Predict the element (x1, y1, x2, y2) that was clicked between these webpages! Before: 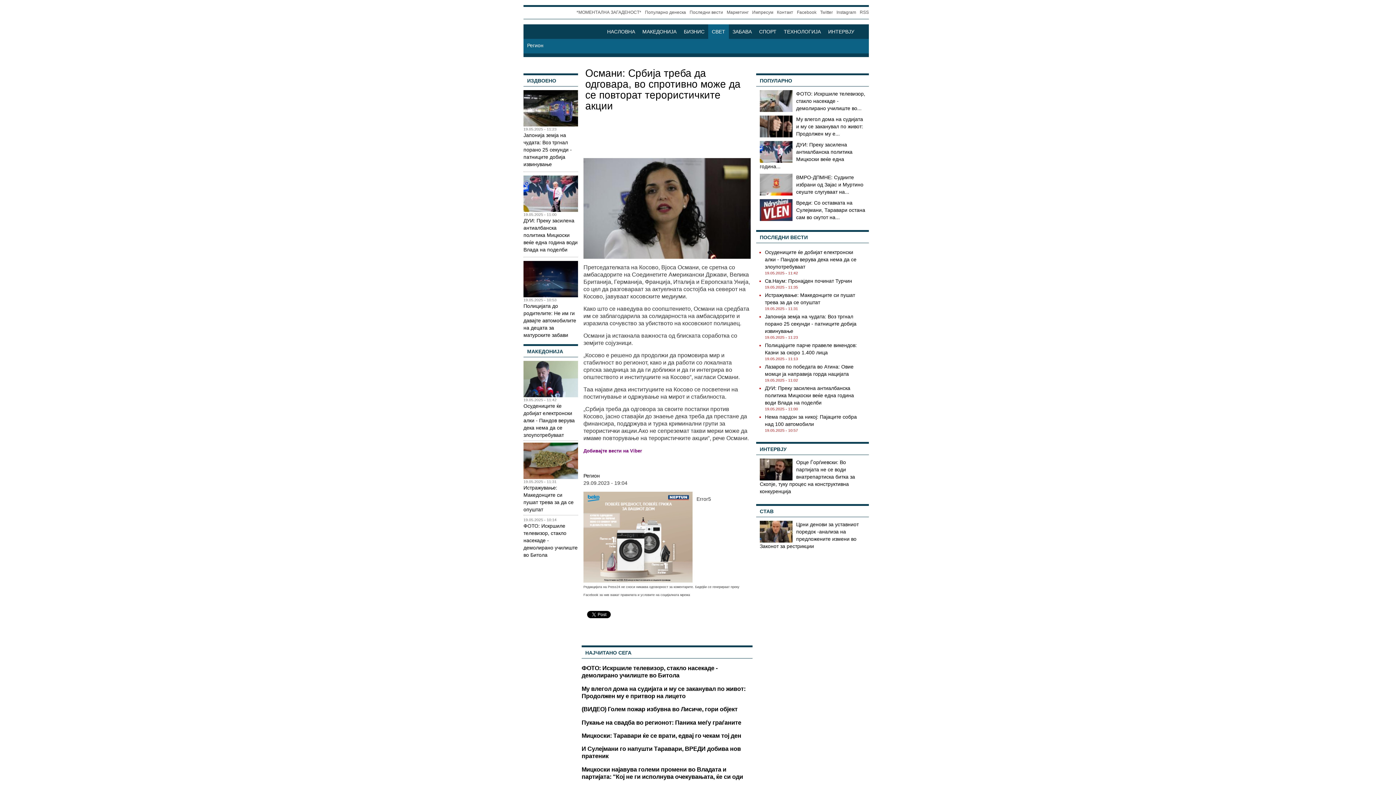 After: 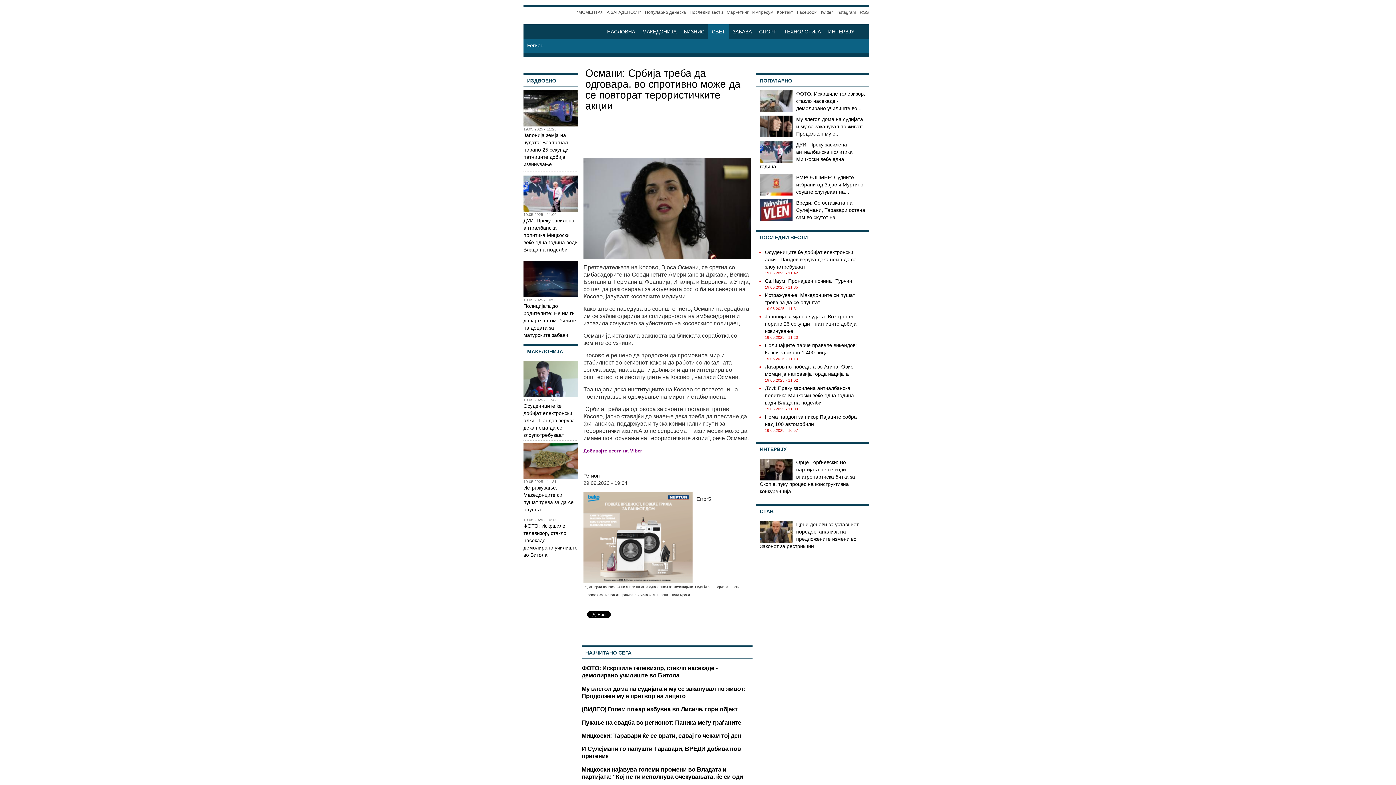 Action: bbox: (583, 448, 642, 453) label: Добивајте вести на Viber